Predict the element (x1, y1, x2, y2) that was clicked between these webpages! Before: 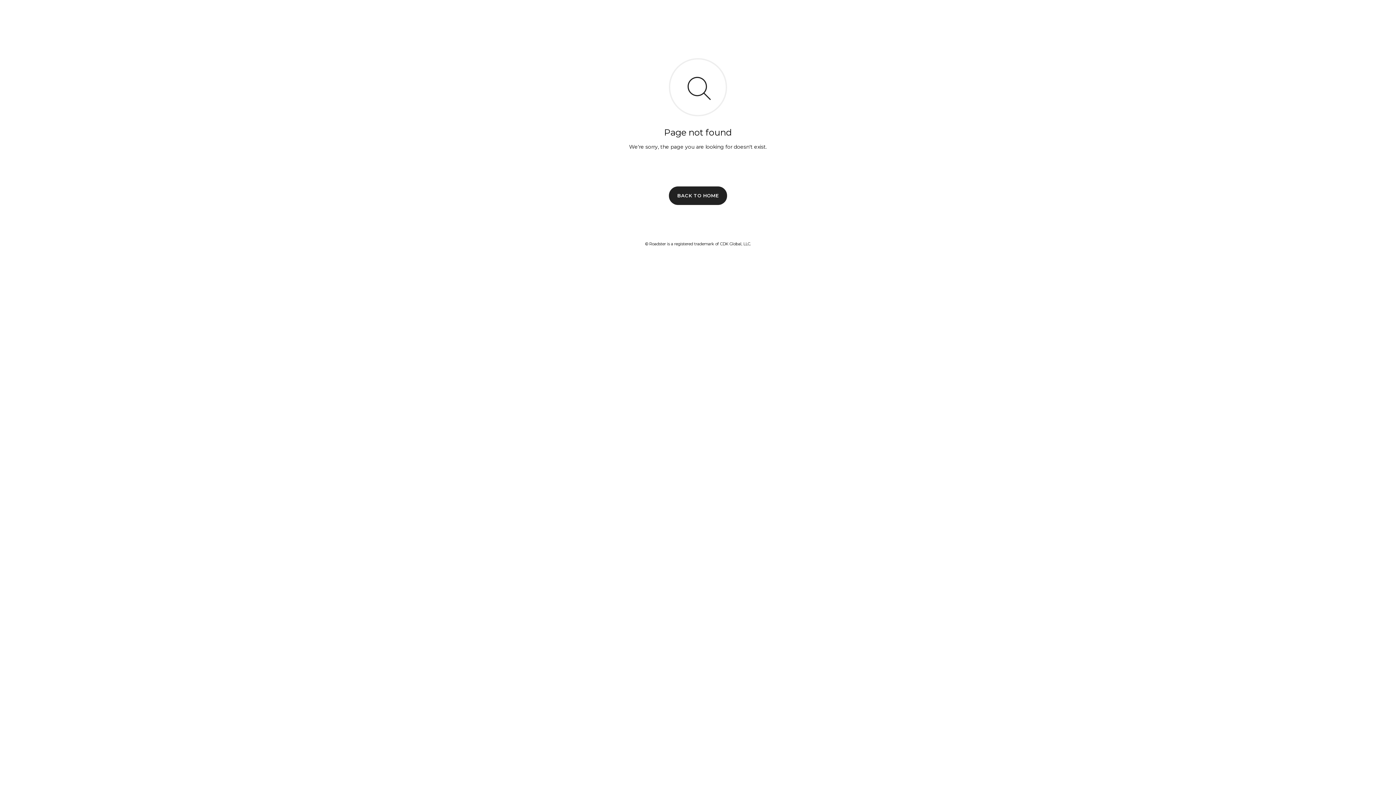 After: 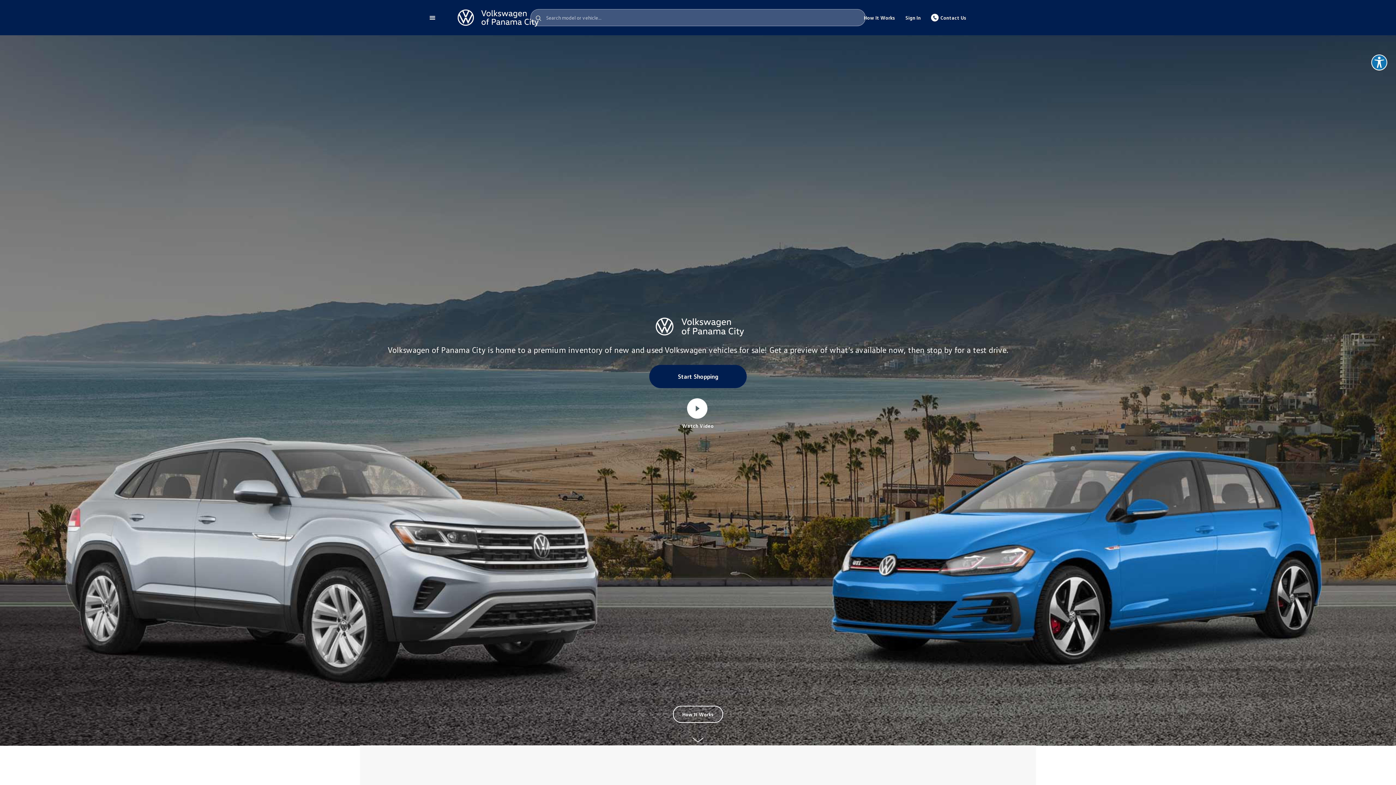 Action: bbox: (669, 186, 727, 204) label: BACK TO HOME